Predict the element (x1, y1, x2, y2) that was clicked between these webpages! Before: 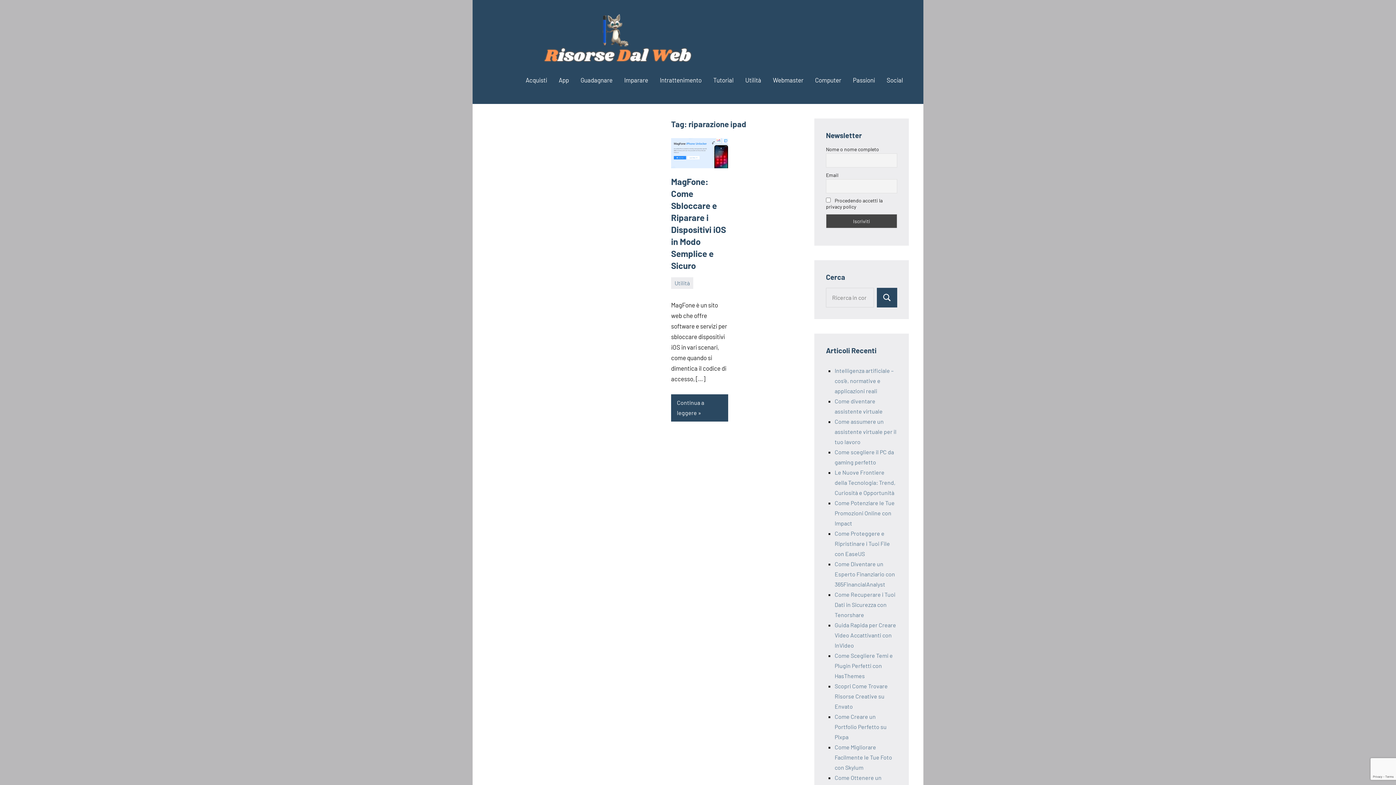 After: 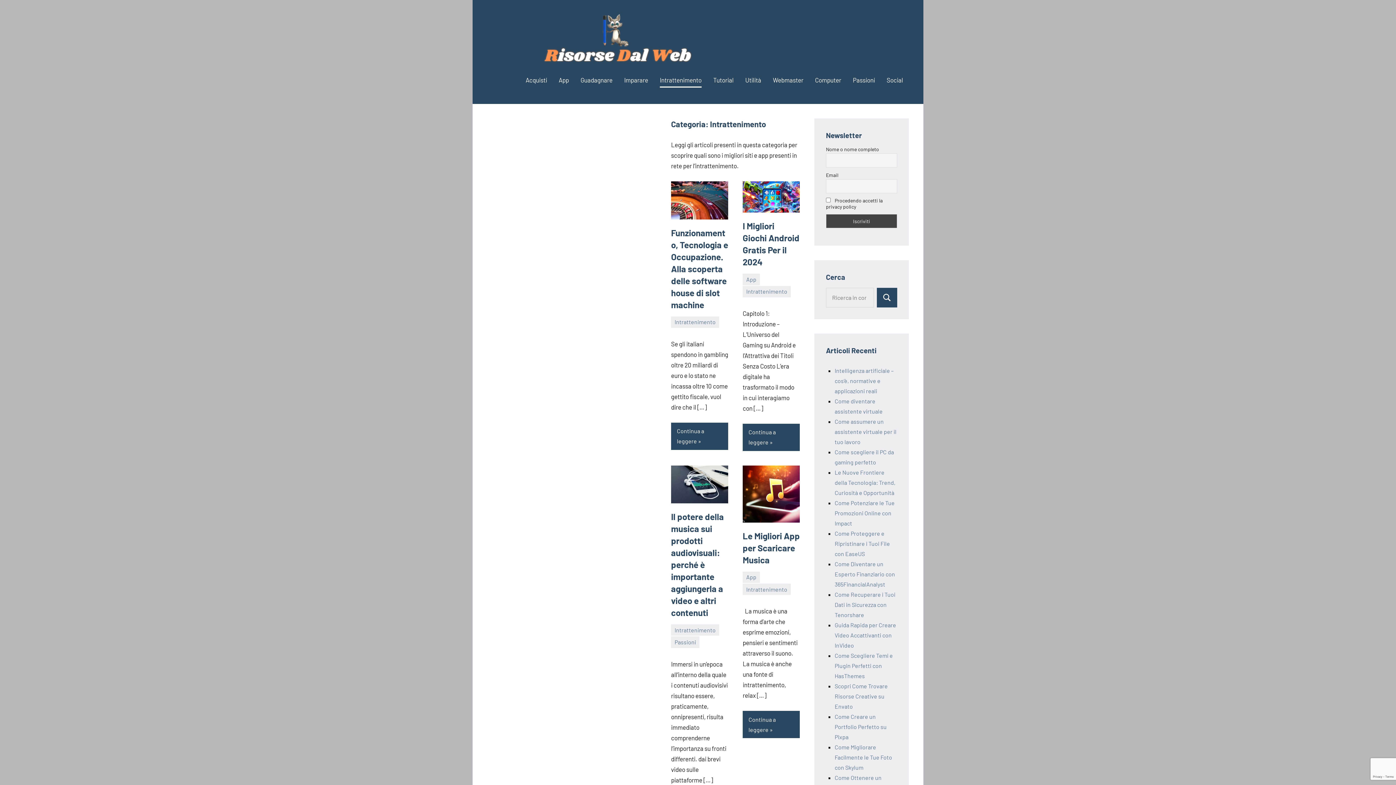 Action: bbox: (660, 73, 701, 87) label: Intrattenimento